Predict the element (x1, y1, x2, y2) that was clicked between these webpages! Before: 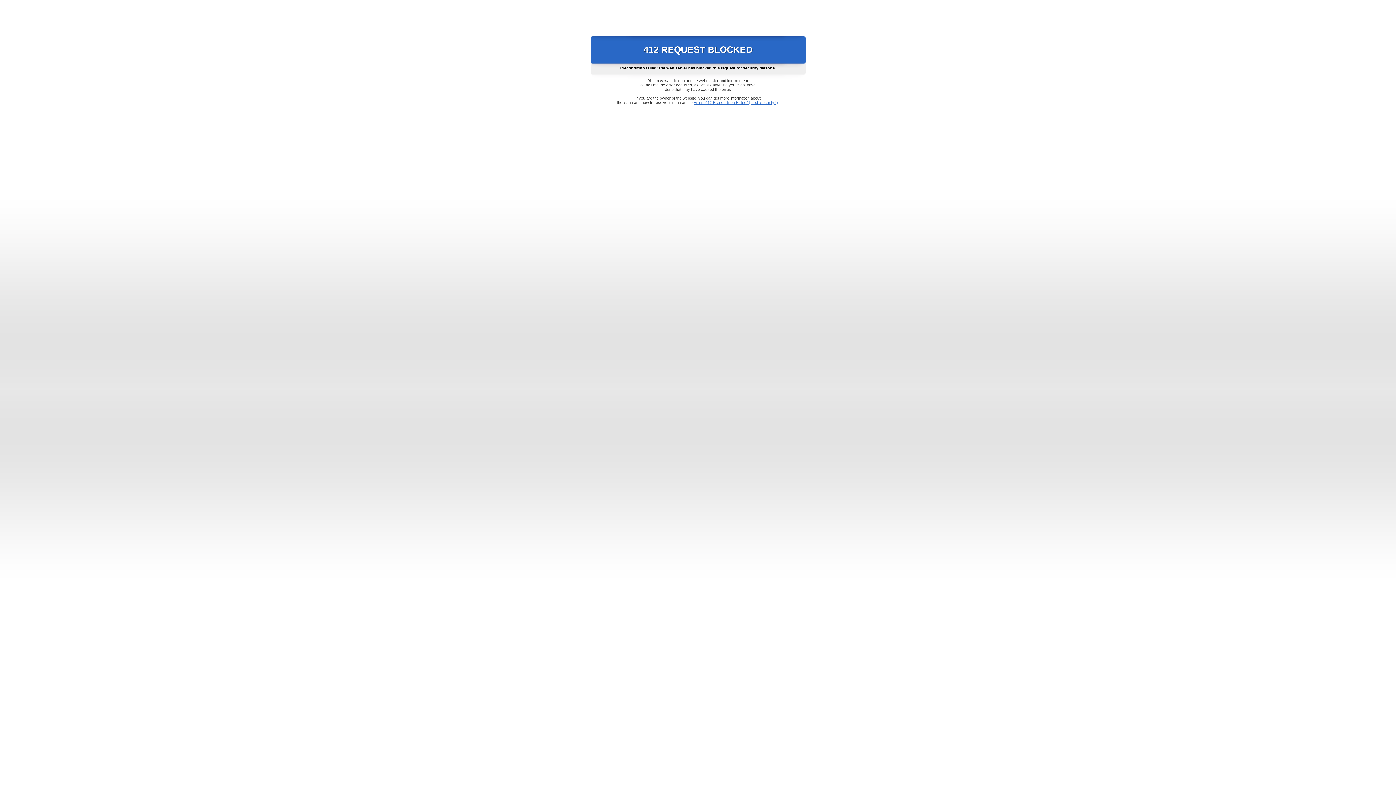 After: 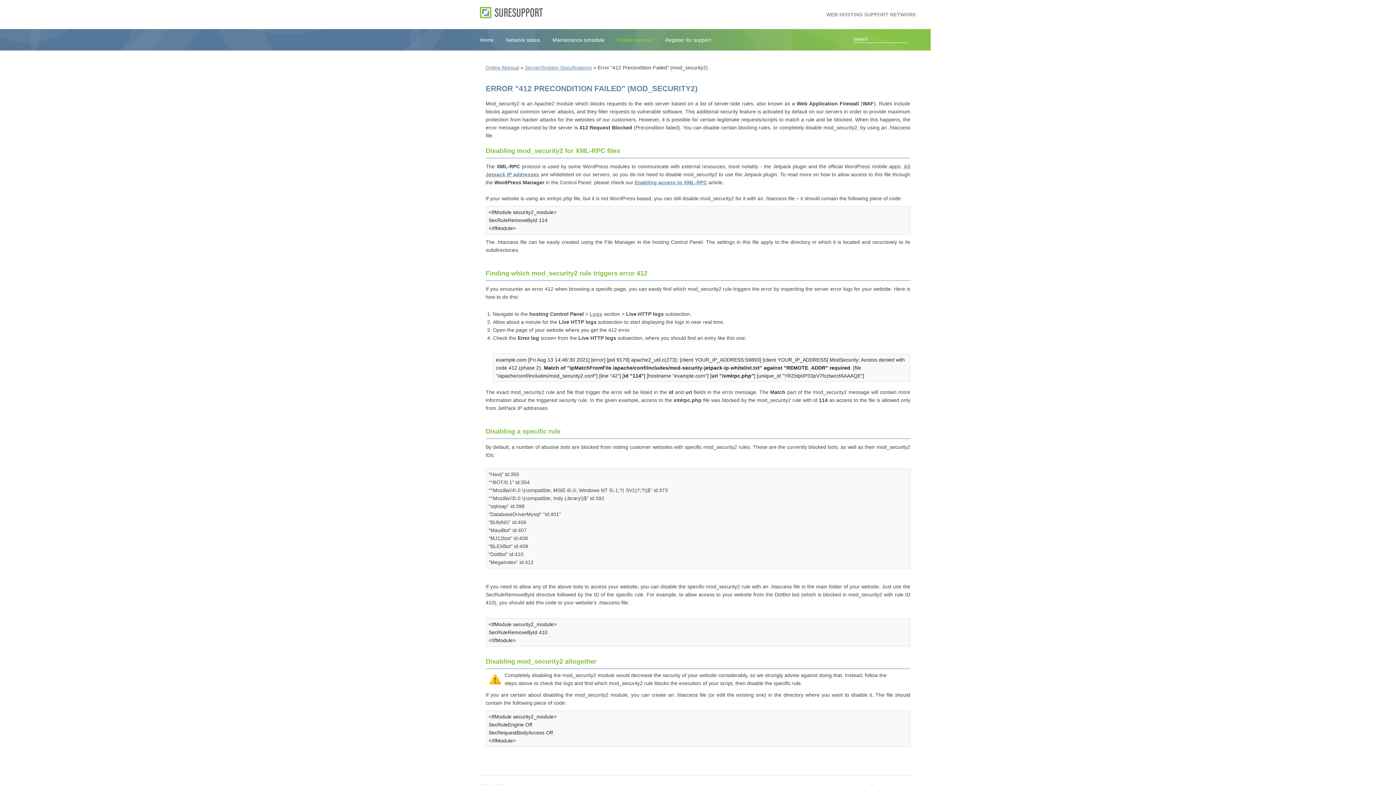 Action: bbox: (693, 100, 778, 104) label: Error "412 Precondition Failed" (mod_security2)